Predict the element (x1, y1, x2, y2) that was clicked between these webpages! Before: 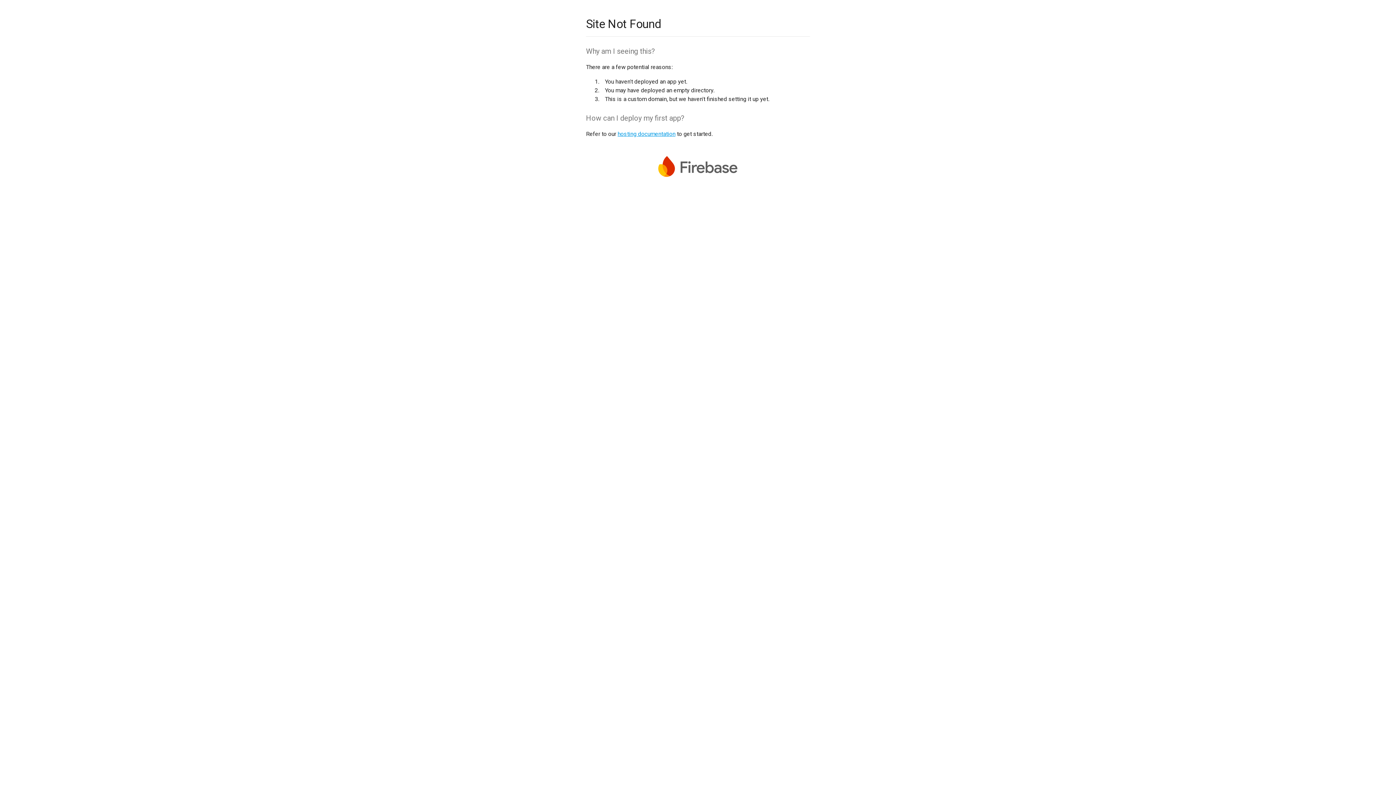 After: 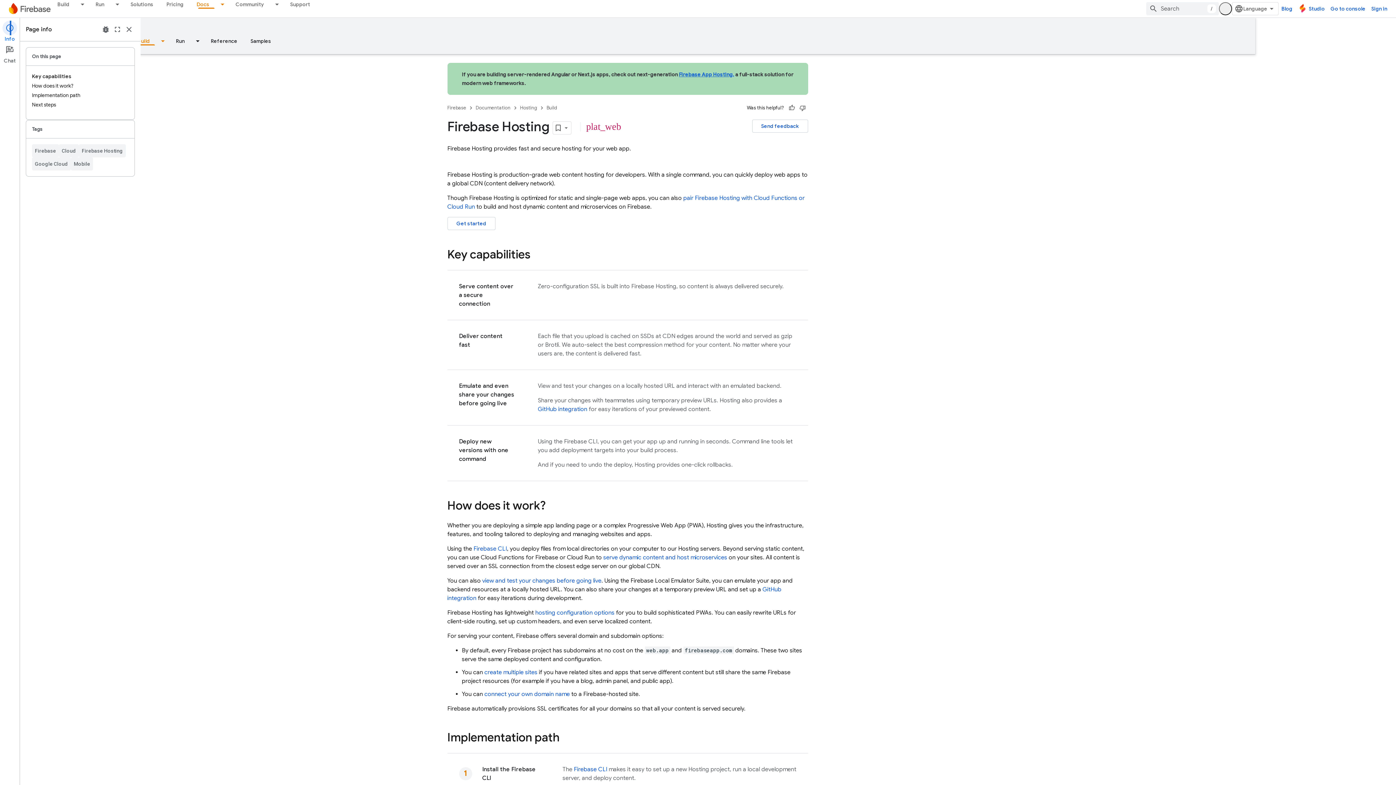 Action: bbox: (617, 130, 675, 137) label: hosting documentation